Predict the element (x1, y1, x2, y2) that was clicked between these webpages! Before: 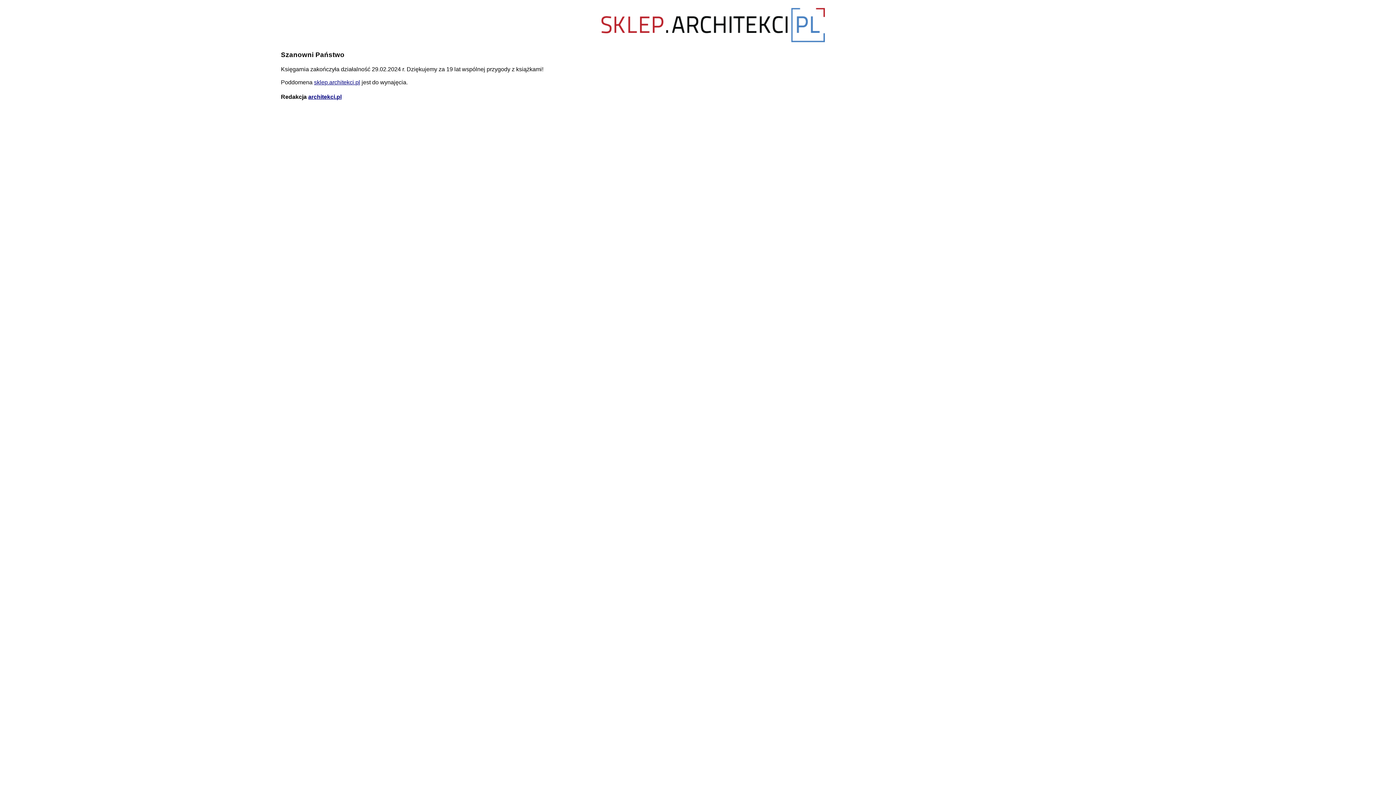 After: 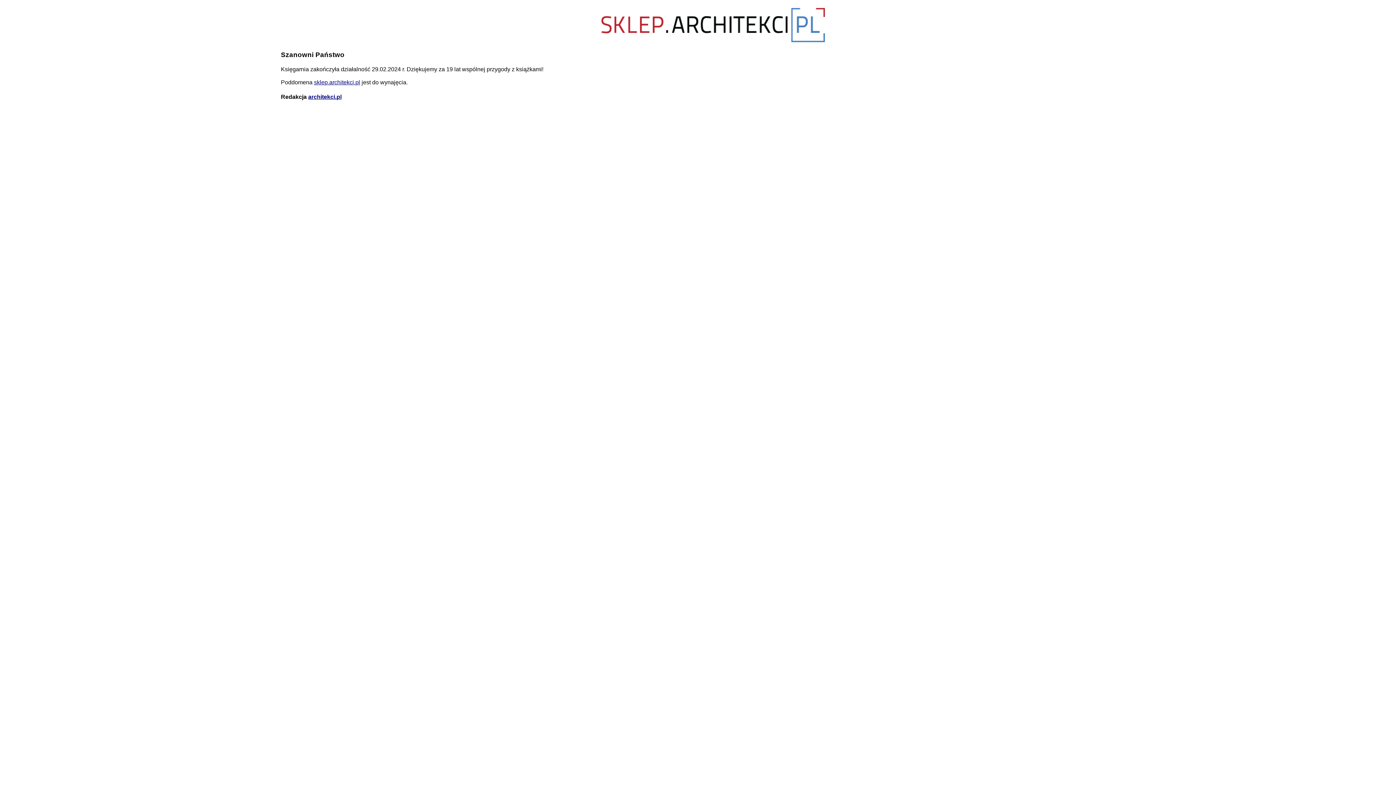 Action: bbox: (281, 5, 1115, 44)